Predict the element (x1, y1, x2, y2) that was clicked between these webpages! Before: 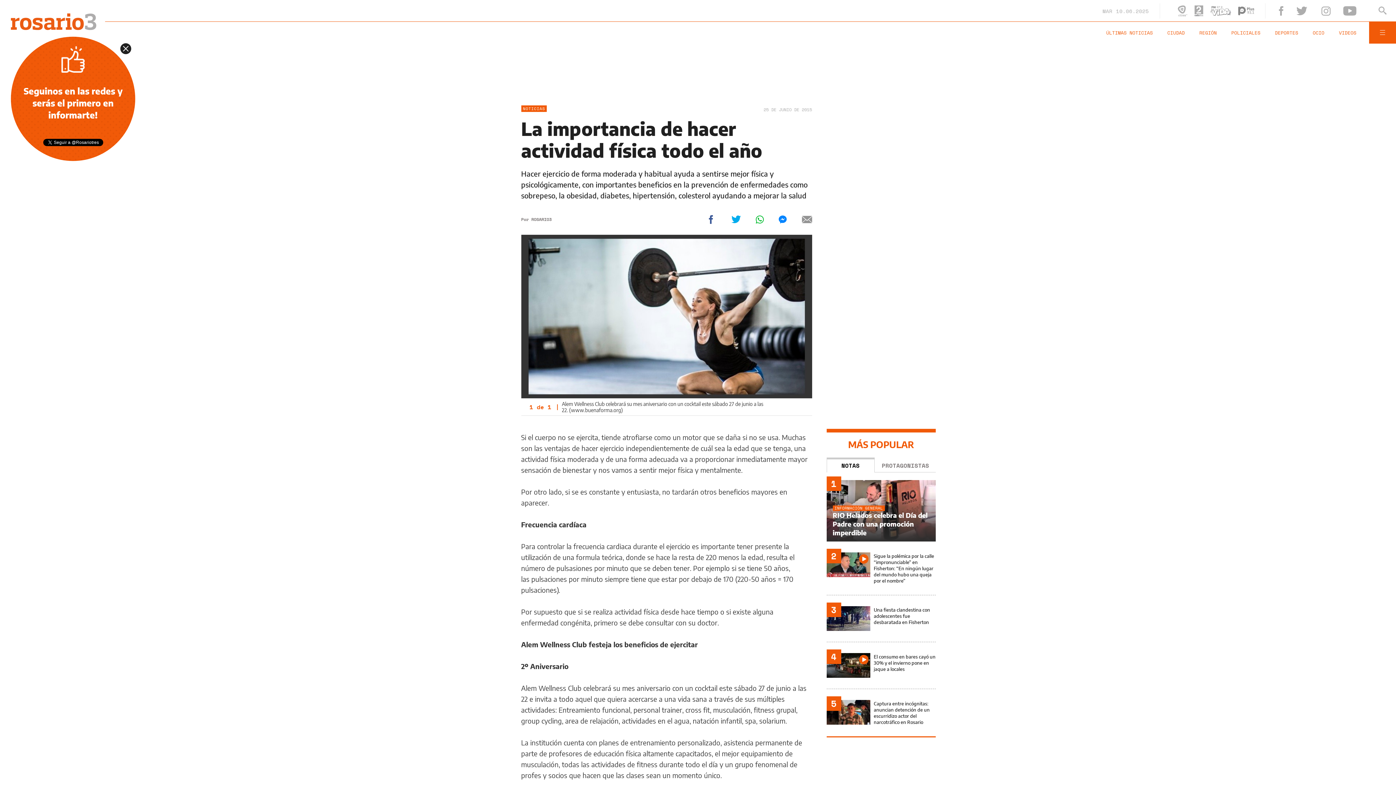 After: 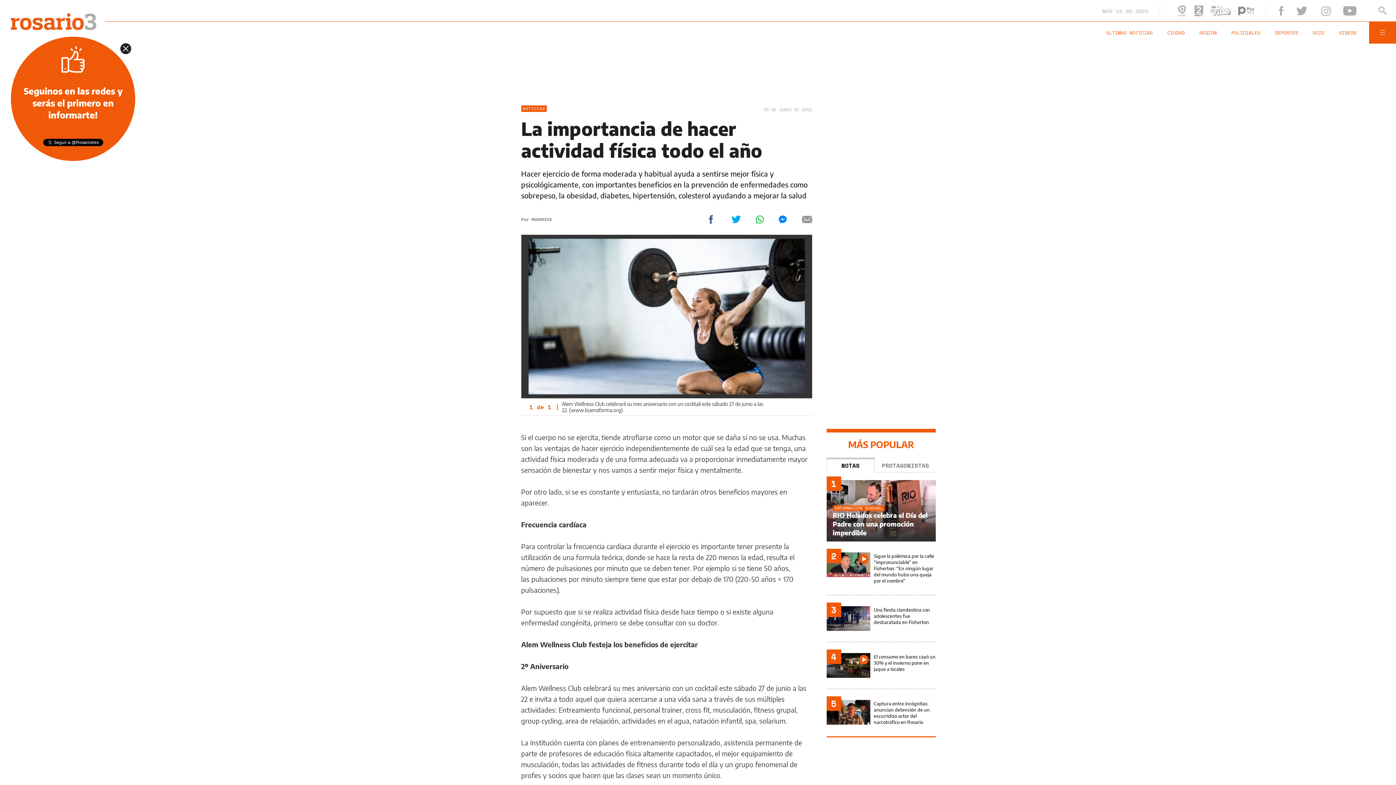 Action: bbox: (489, 114, 498, 121)